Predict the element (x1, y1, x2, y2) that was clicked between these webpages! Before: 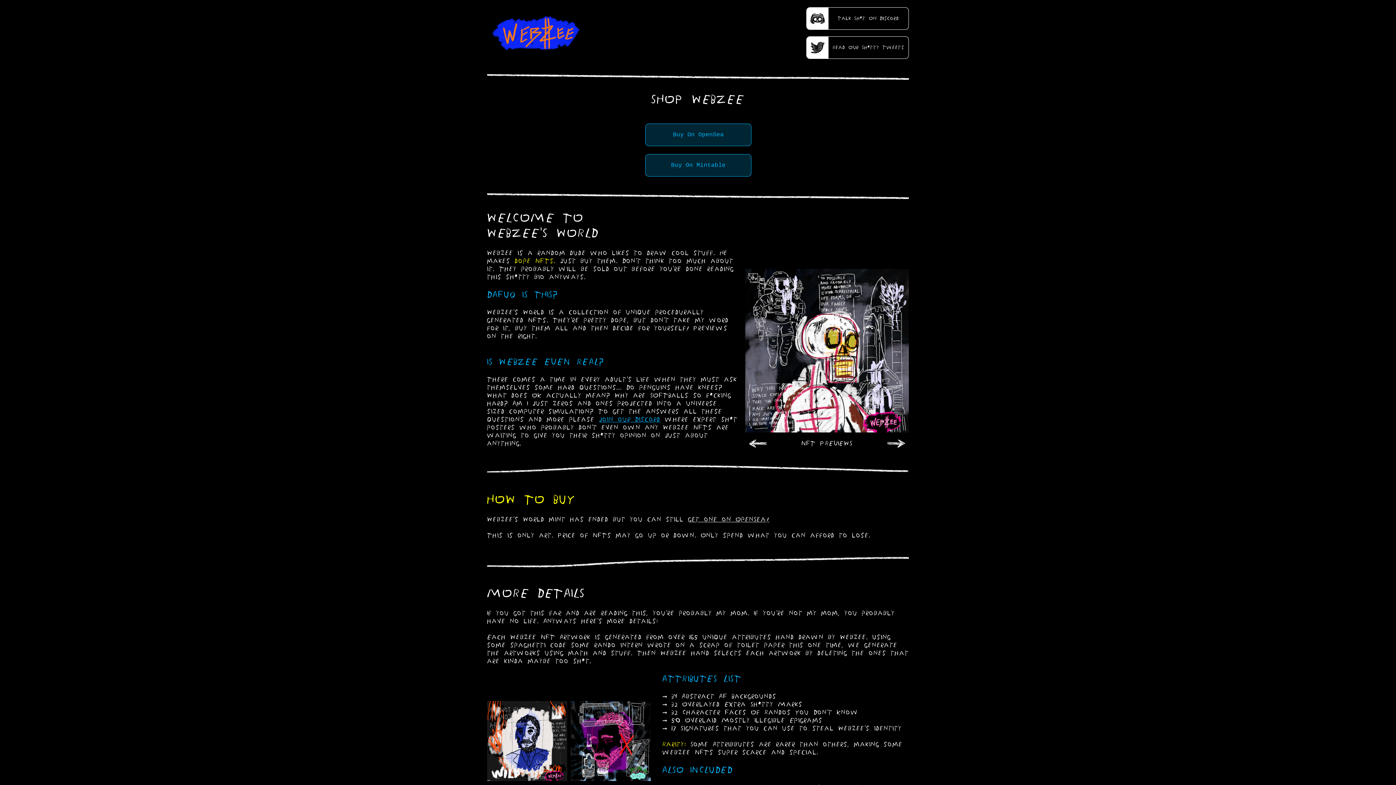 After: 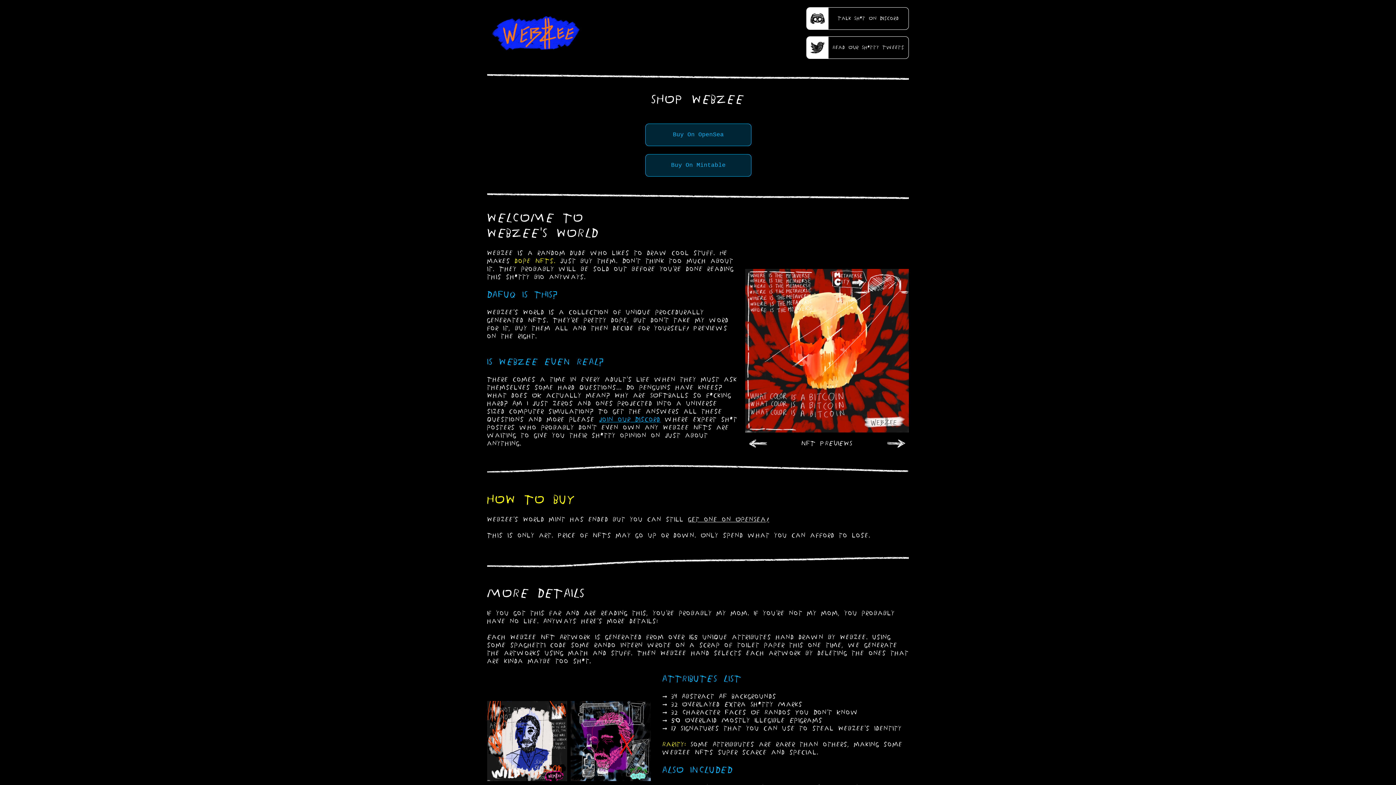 Action: bbox: (514, 257, 556, 265) label: dope NFTs.